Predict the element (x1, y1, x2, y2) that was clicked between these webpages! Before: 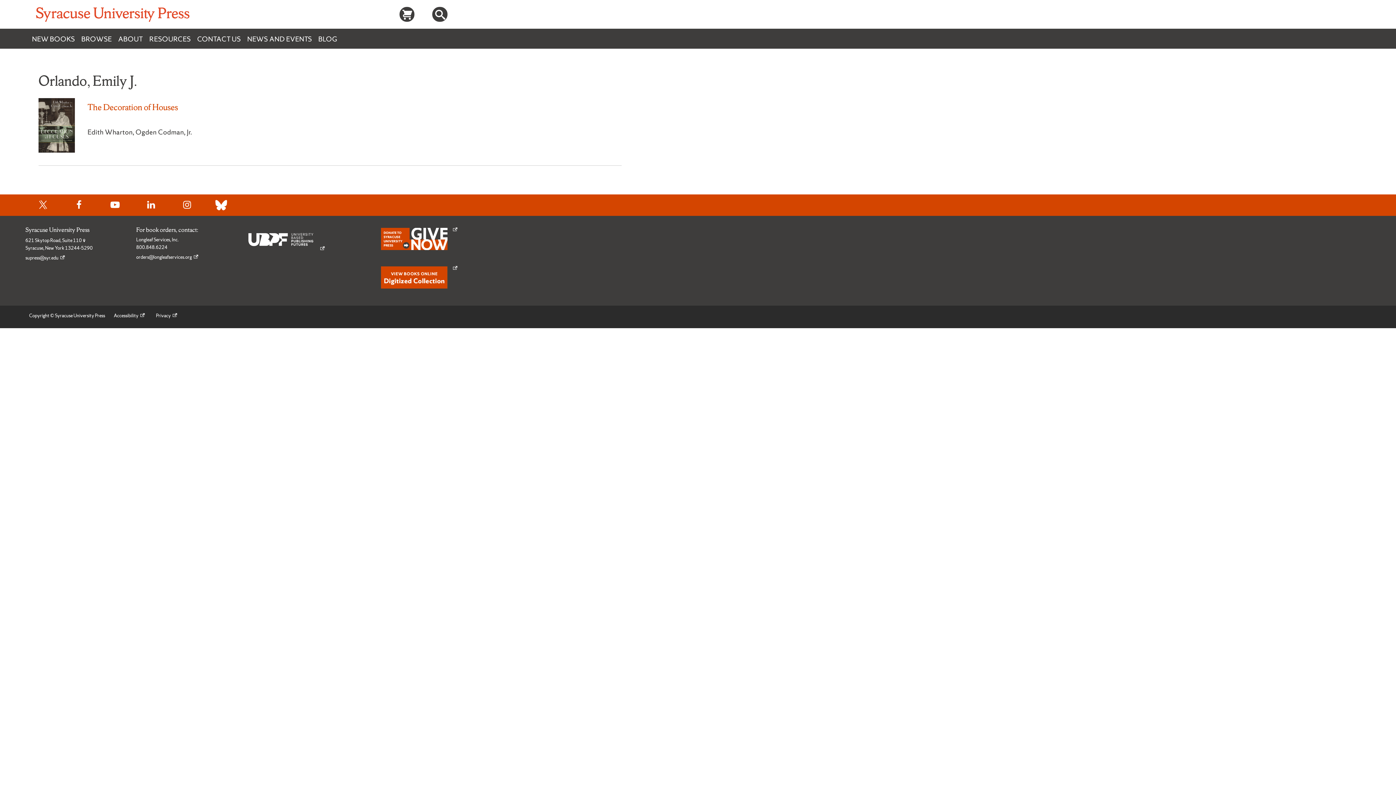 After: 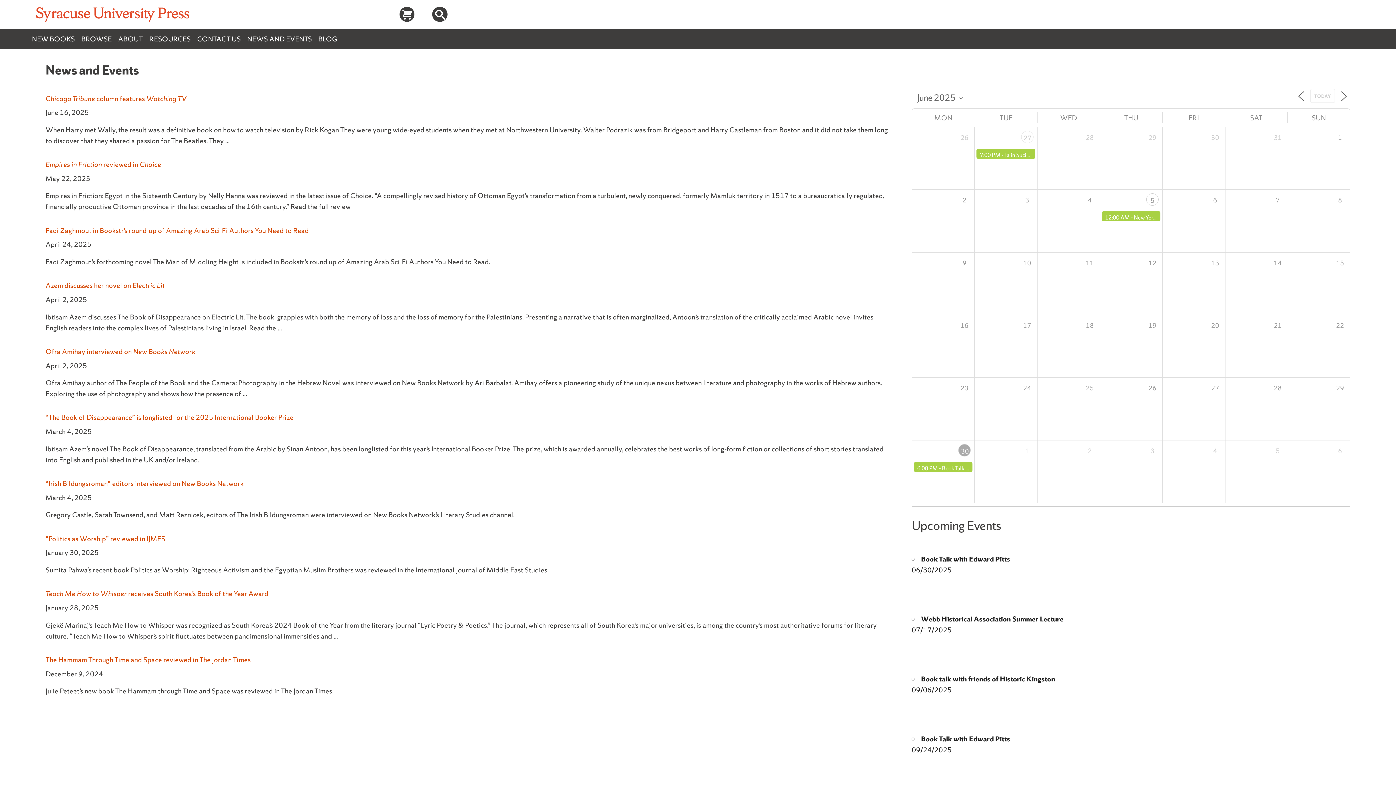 Action: bbox: (247, 30, 318, 46) label: NEWS AND EVENTS